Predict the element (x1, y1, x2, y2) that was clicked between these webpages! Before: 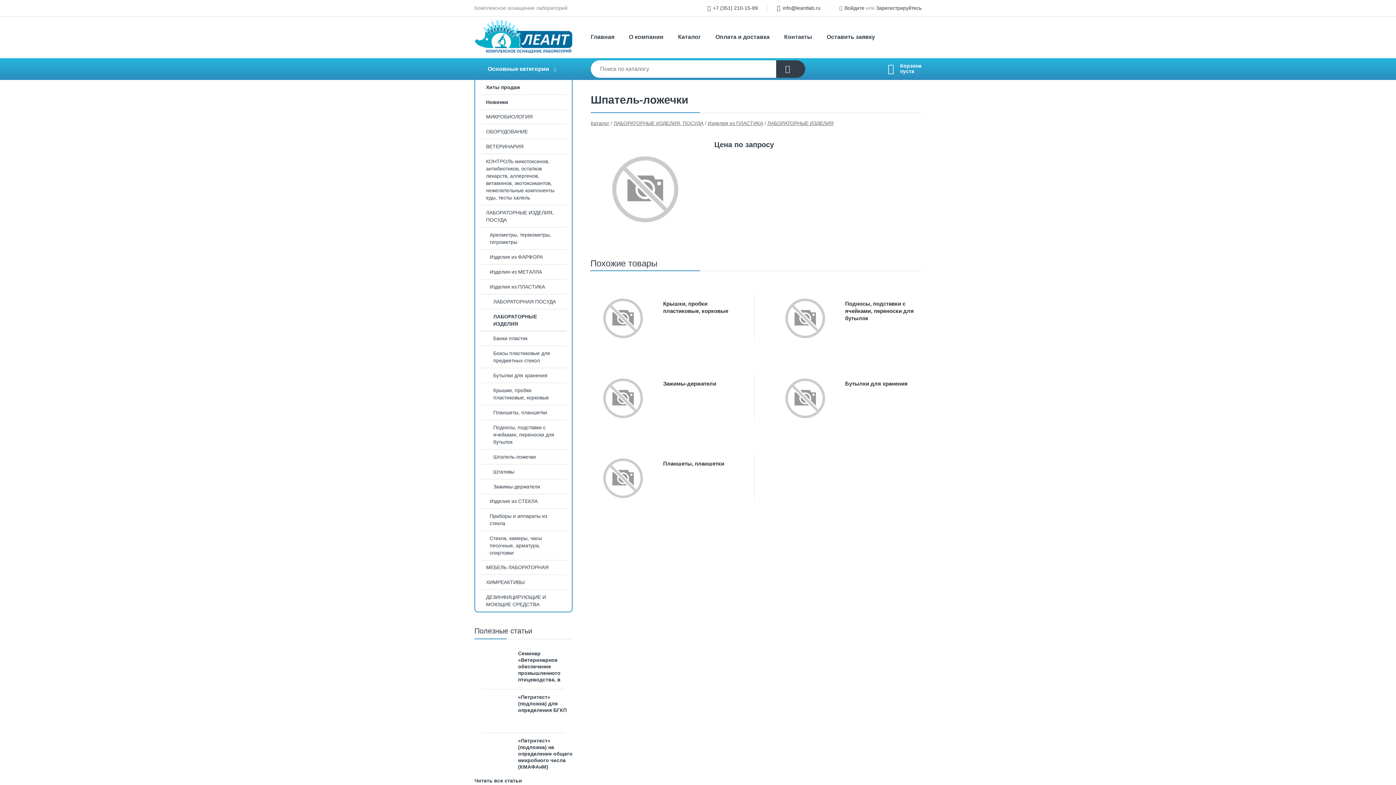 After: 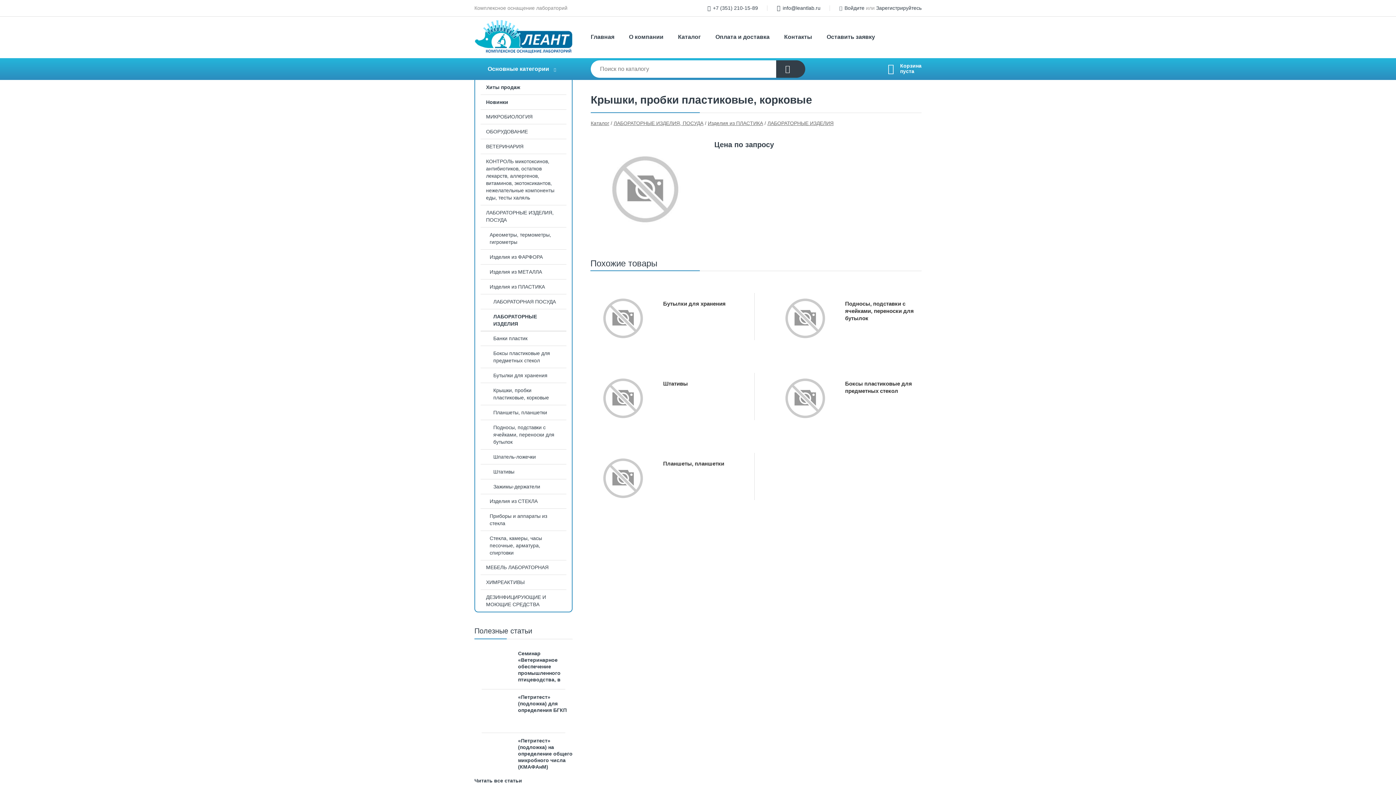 Action: label: Крышки, пробки пластиковые, корковые bbox: (590, 285, 739, 351)